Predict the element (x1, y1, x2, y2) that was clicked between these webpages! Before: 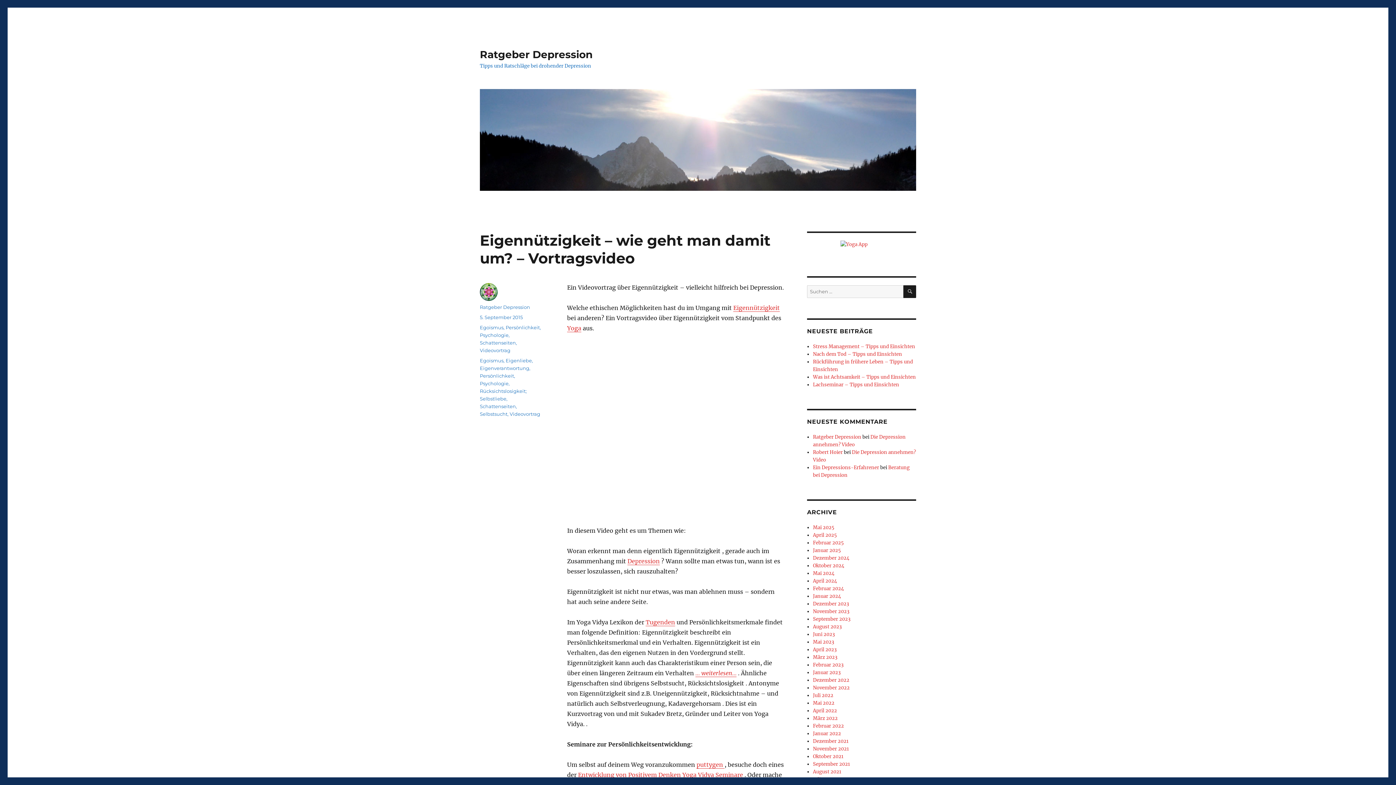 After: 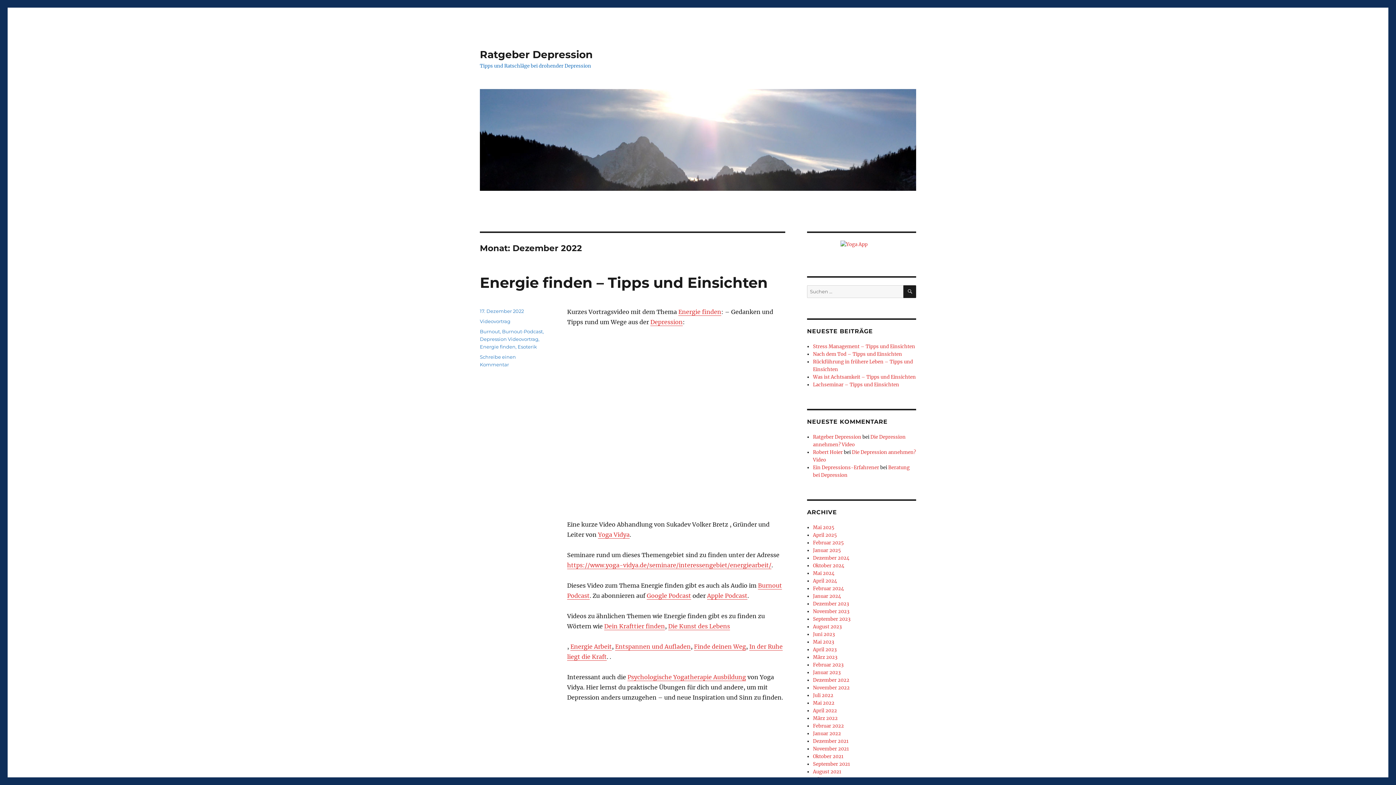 Action: label: Dezember 2022 bbox: (813, 677, 849, 683)